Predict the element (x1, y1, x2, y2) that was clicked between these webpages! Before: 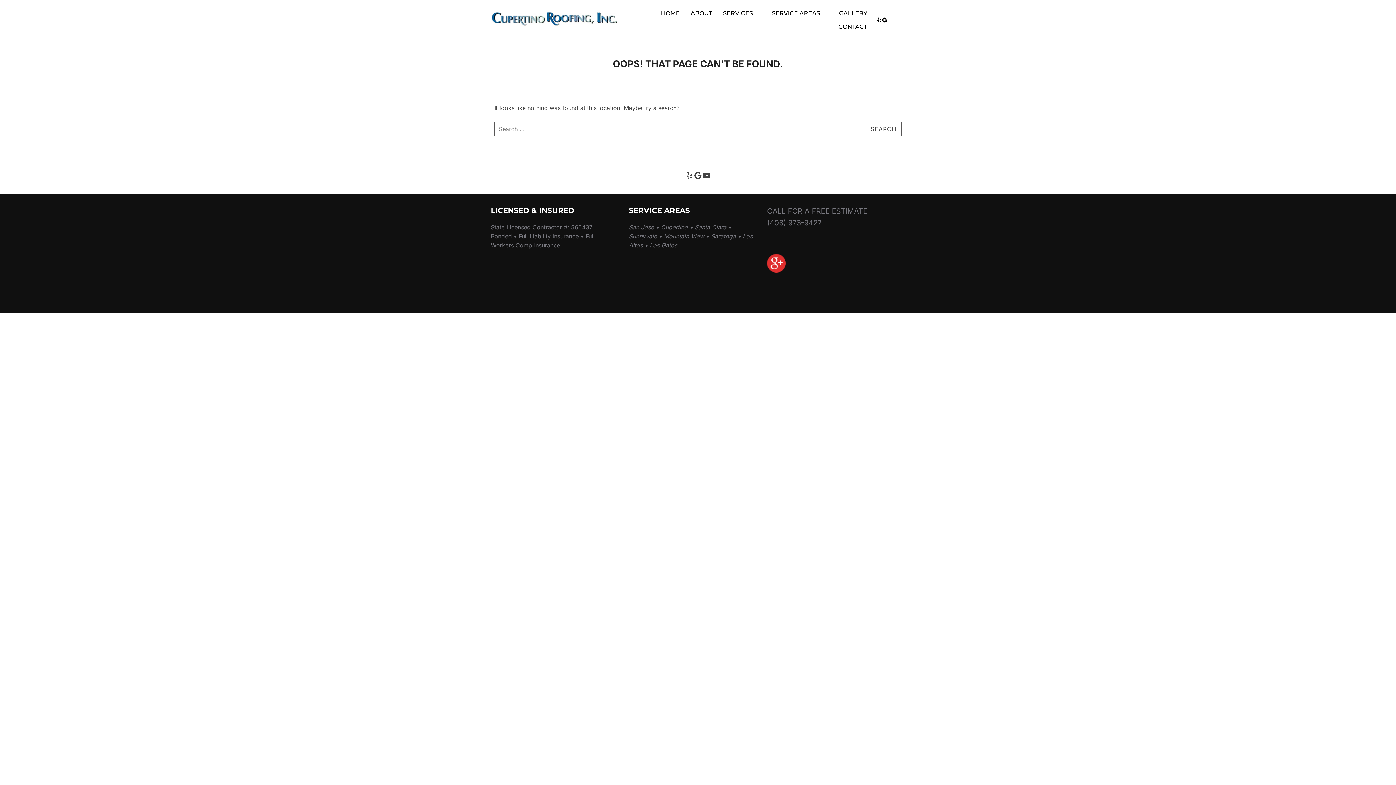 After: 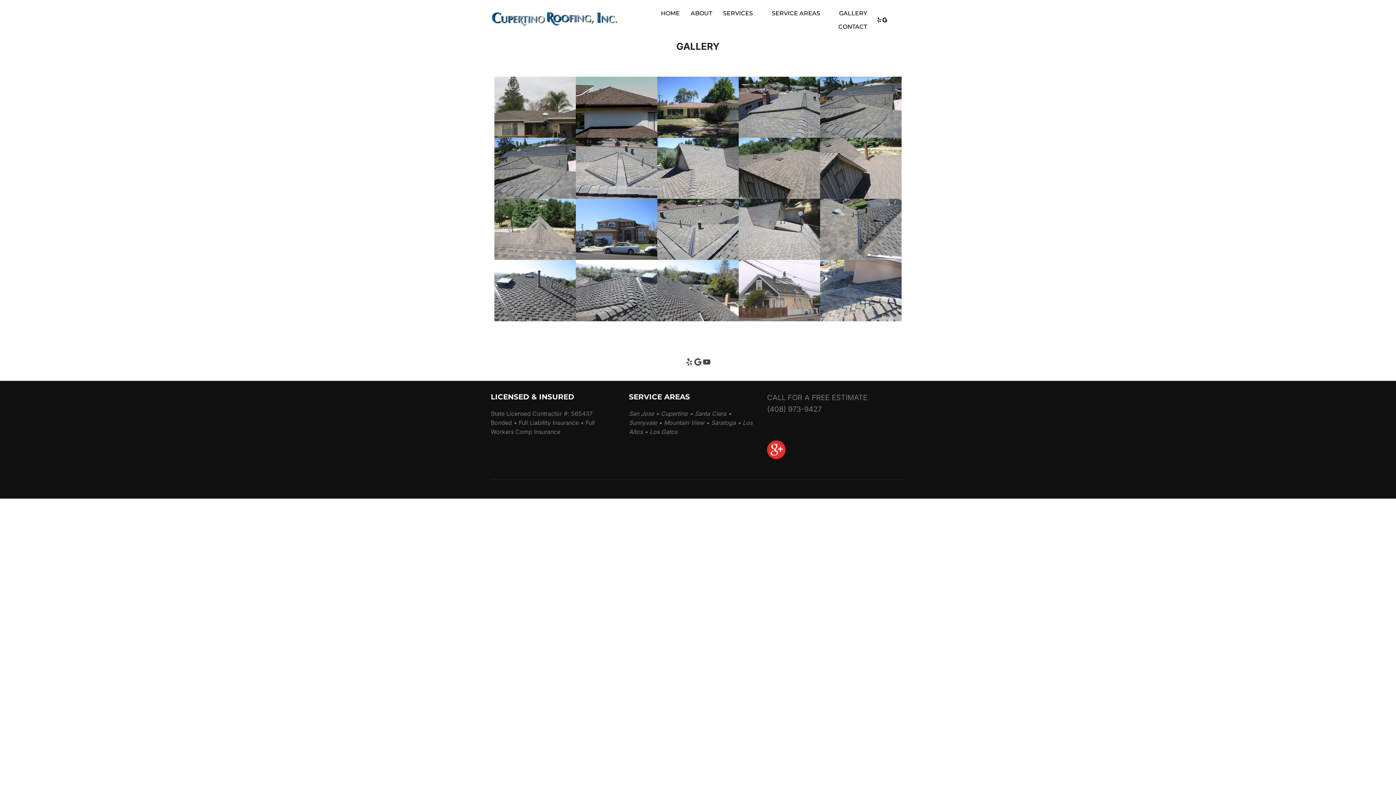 Action: label: GALLERY bbox: (839, 6, 867, 20)